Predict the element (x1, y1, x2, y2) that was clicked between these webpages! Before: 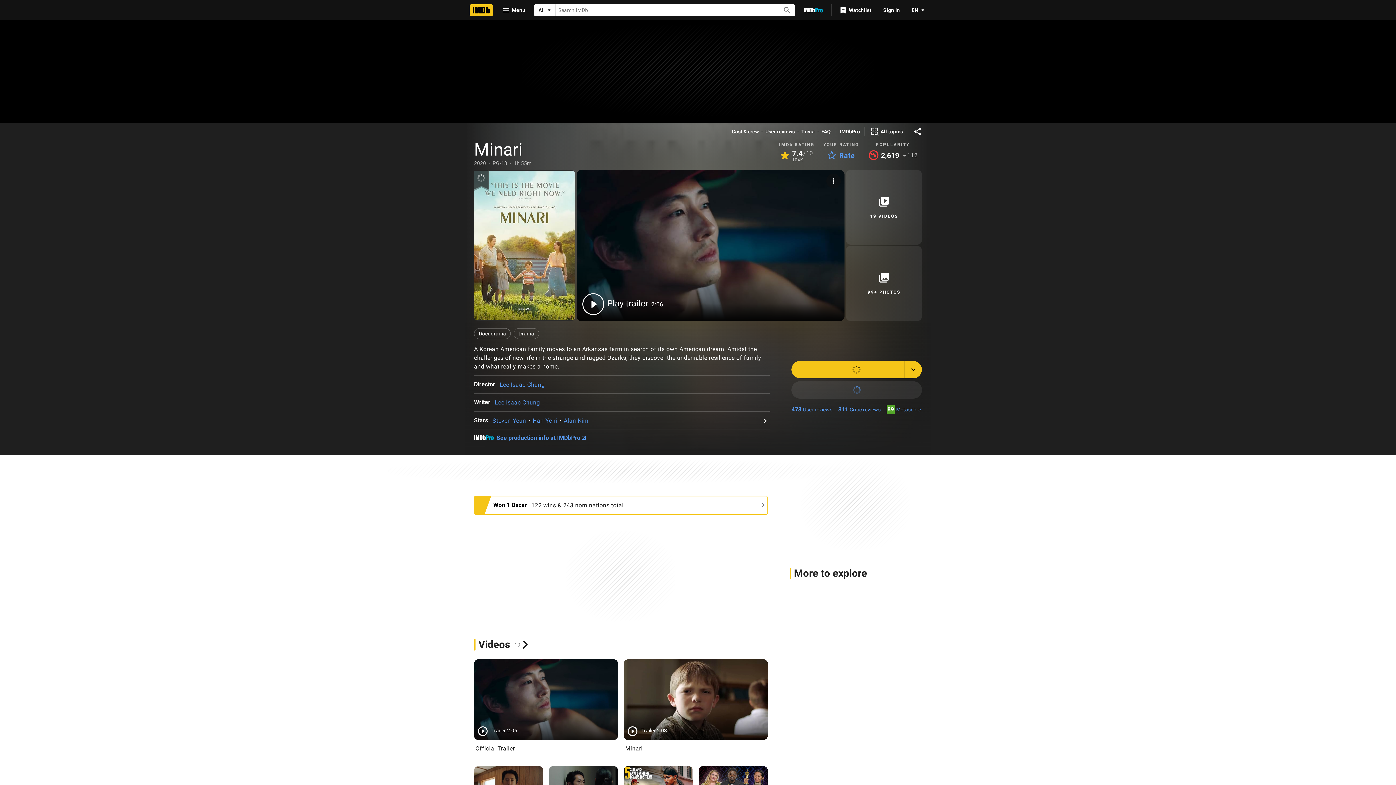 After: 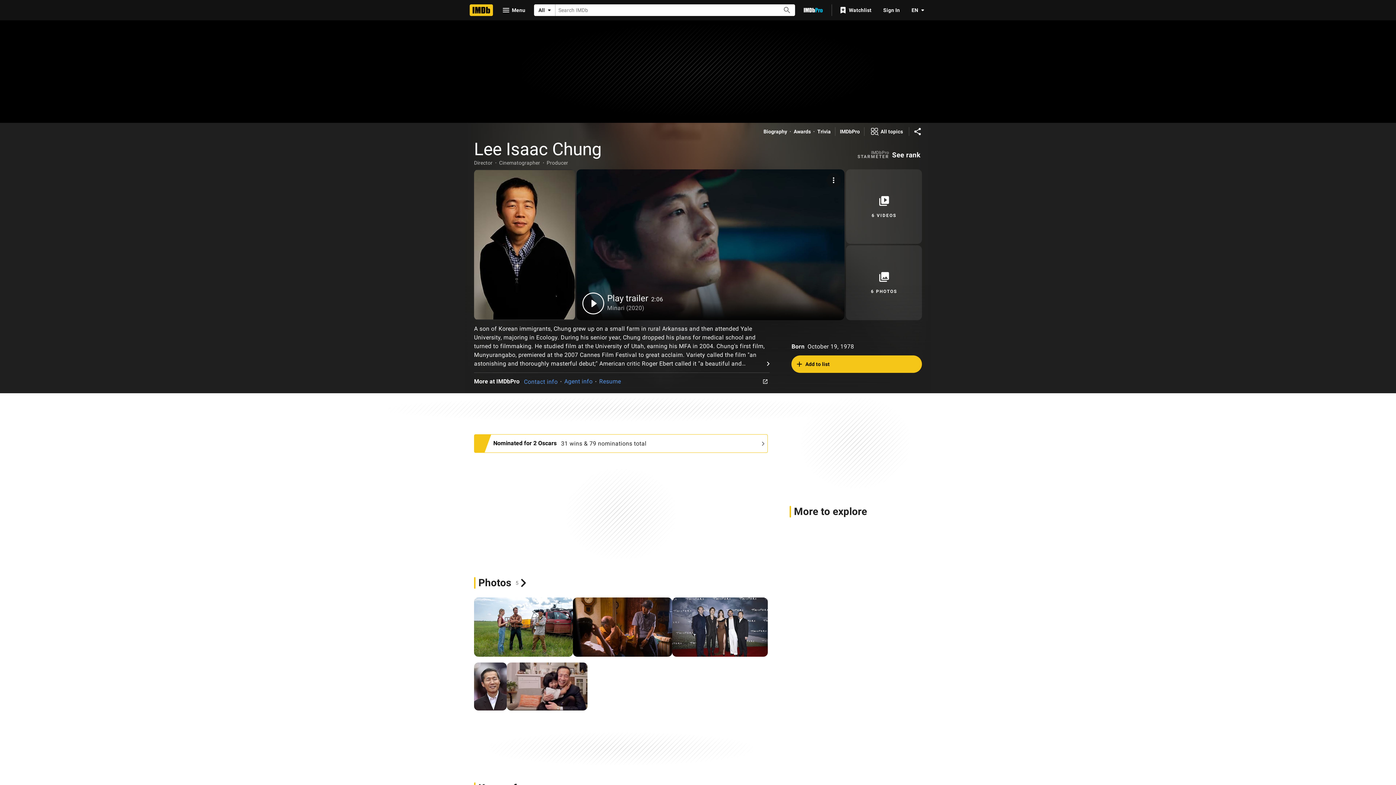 Action: label: Lee Isaac Chung bbox: (494, 399, 540, 406)